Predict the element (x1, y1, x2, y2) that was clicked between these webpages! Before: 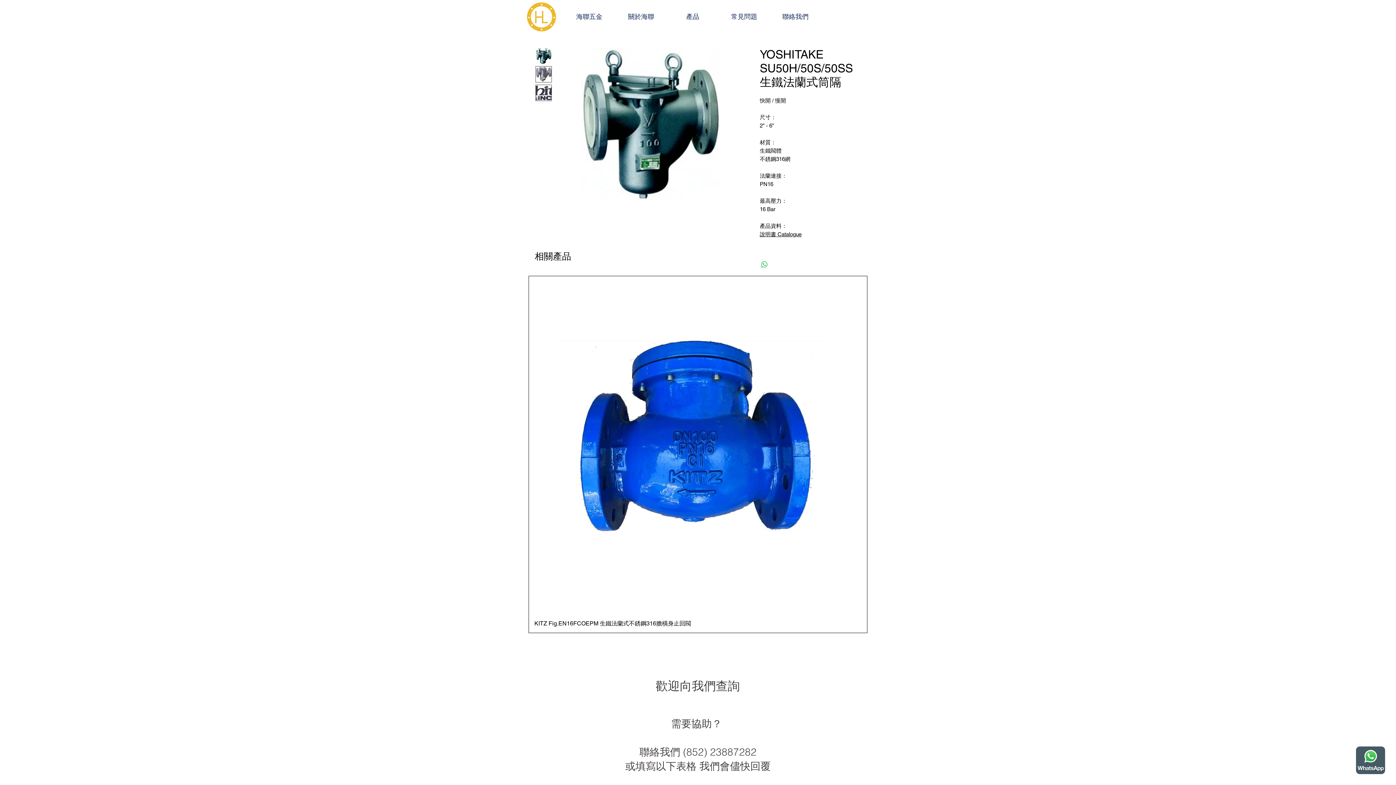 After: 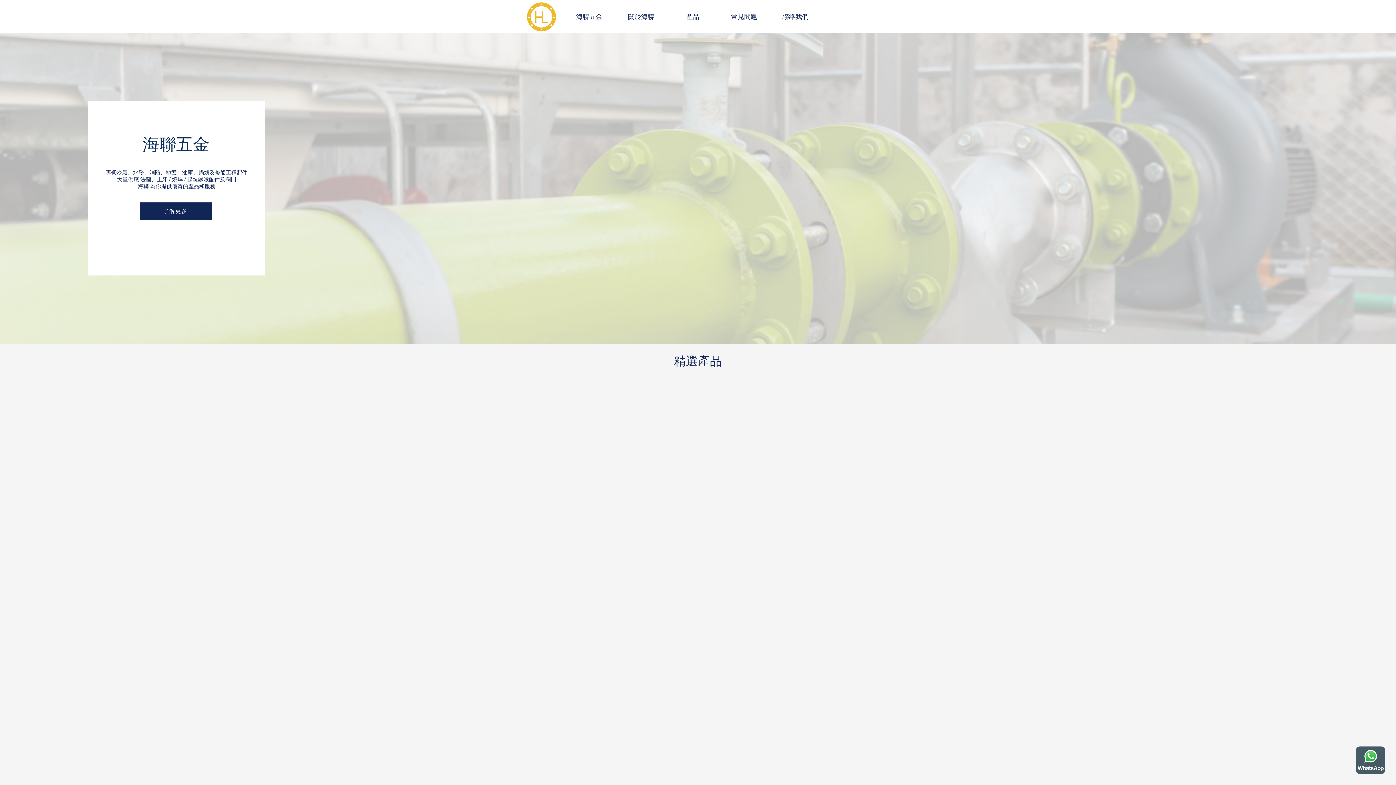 Action: bbox: (563, 1, 615, 32) label: 海聯五金